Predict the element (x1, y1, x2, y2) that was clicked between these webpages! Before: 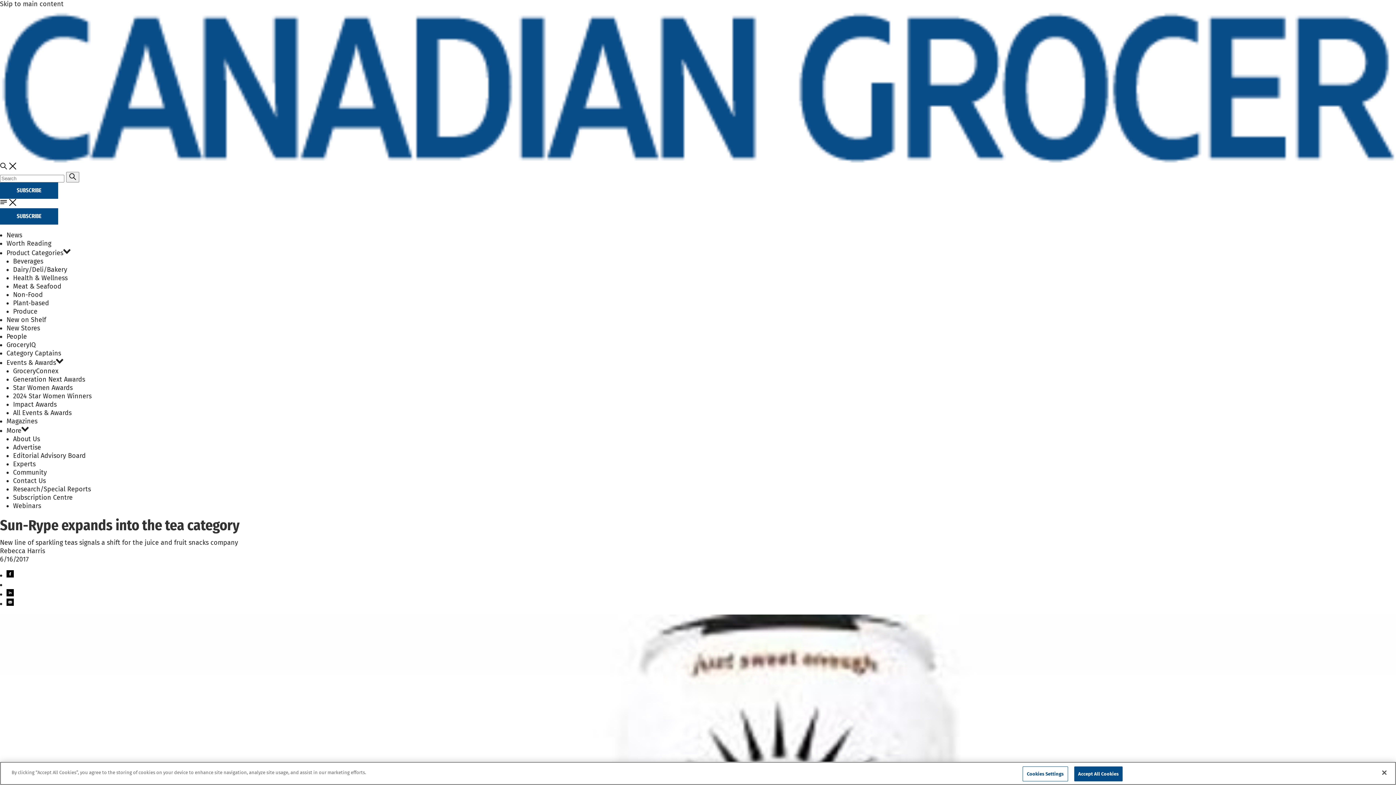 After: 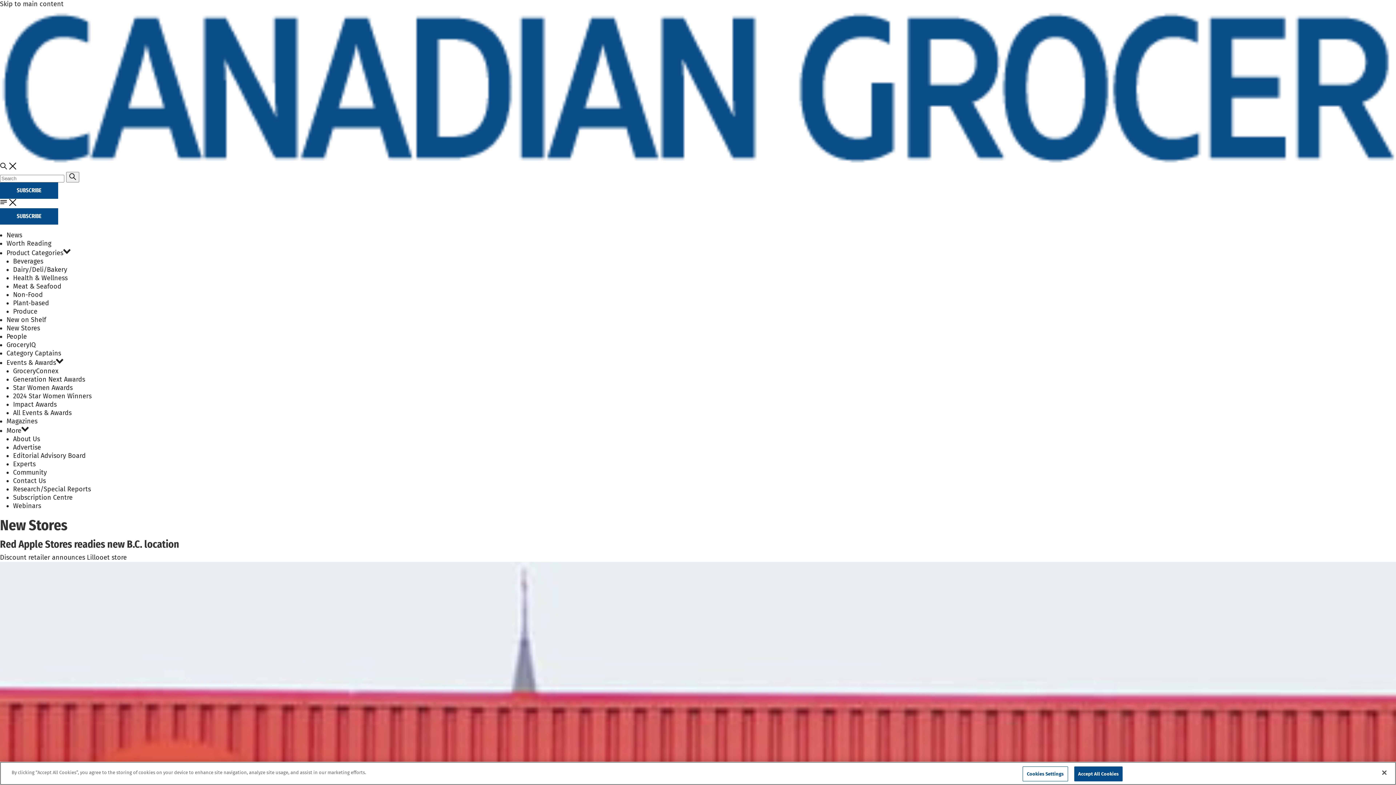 Action: label: New Stores bbox: (6, 324, 40, 332)